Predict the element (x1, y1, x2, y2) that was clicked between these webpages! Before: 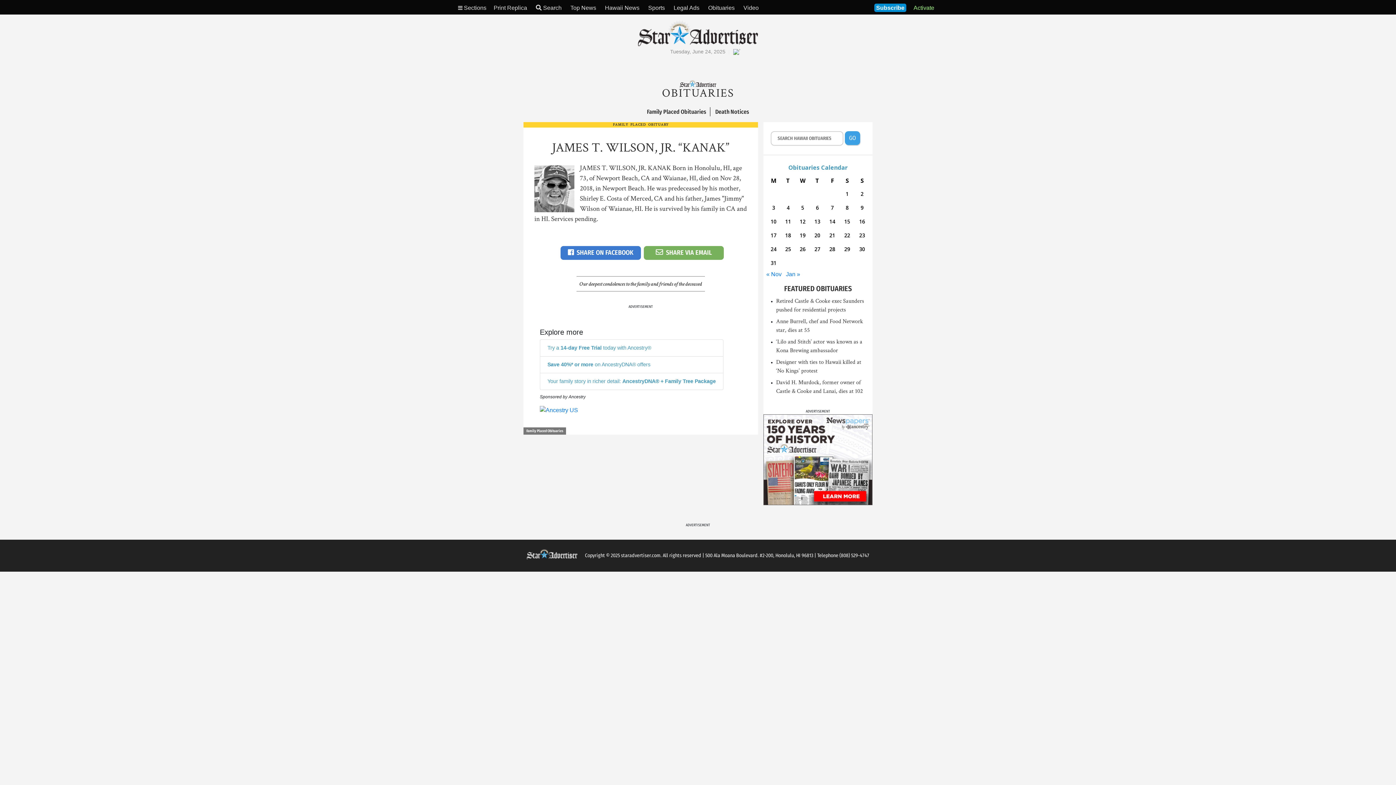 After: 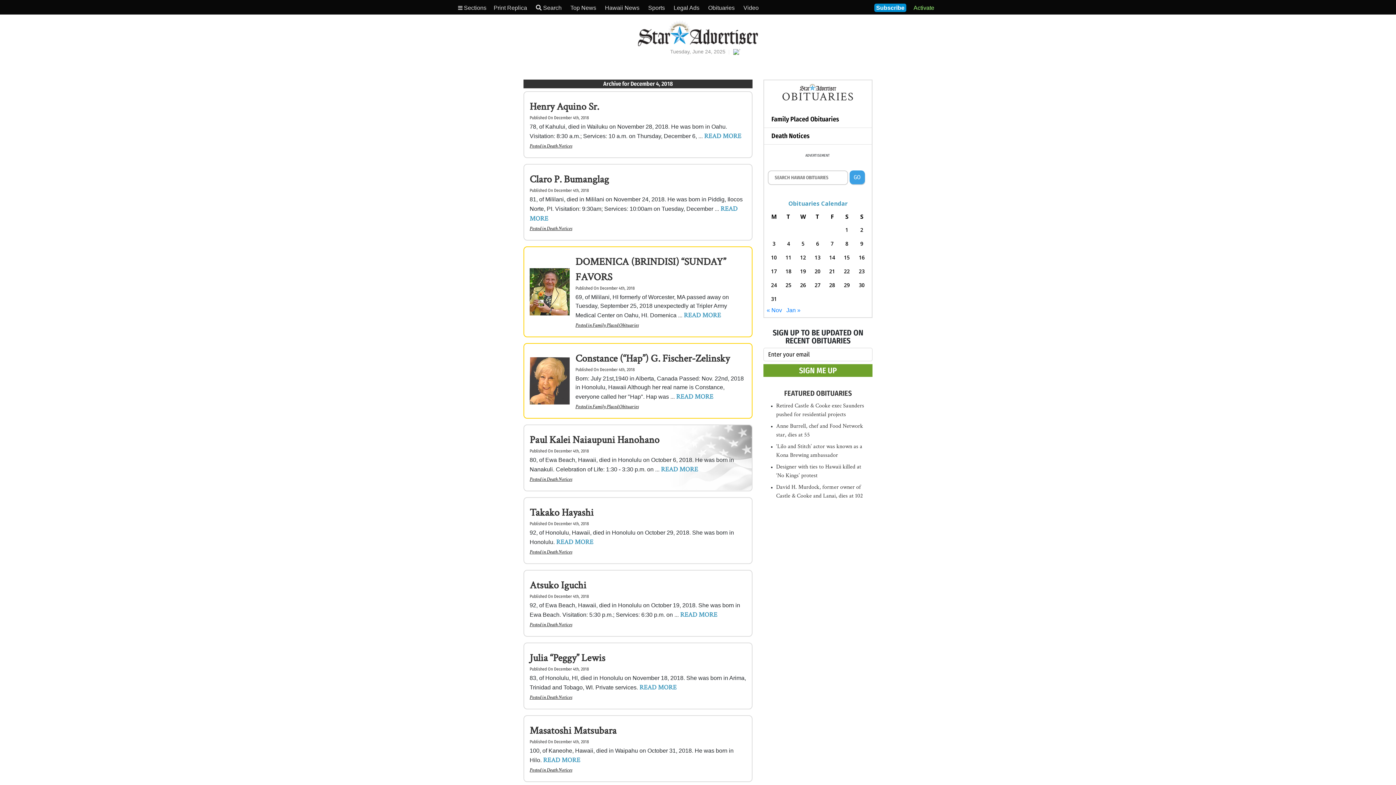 Action: bbox: (782, 202, 793, 212) label: Posts published on December 4, 2018